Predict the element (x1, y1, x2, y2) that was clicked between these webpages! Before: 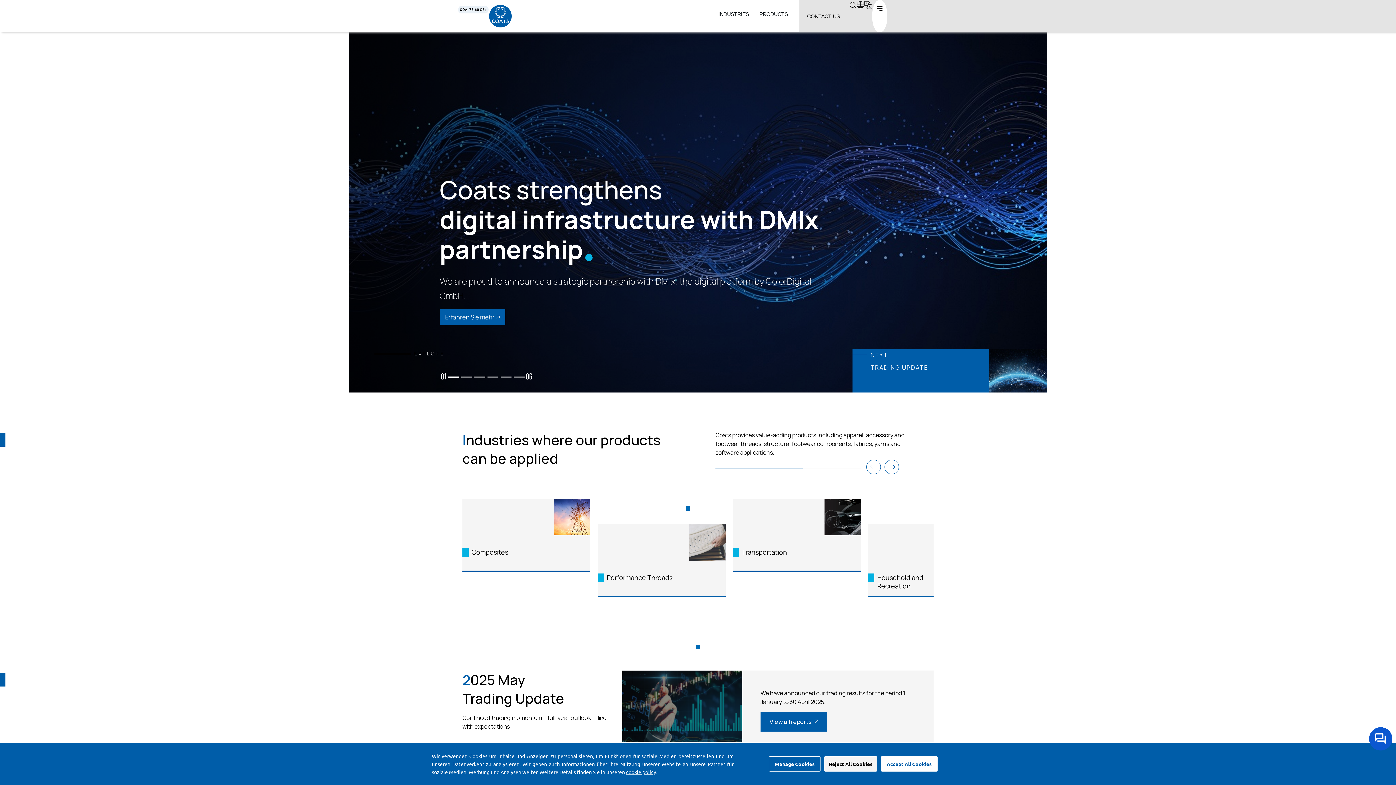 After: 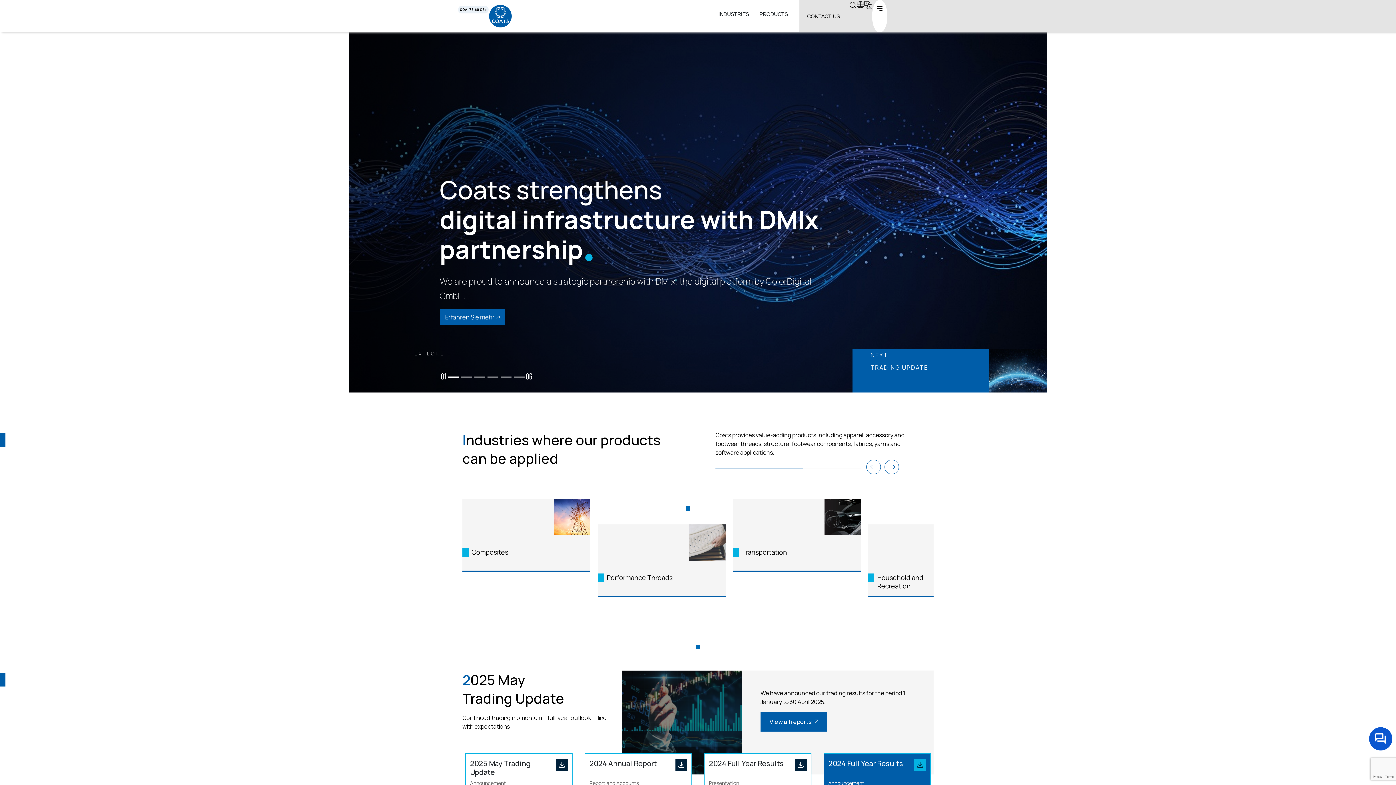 Action: label: Reject All Cookies bbox: (824, 756, 877, 772)